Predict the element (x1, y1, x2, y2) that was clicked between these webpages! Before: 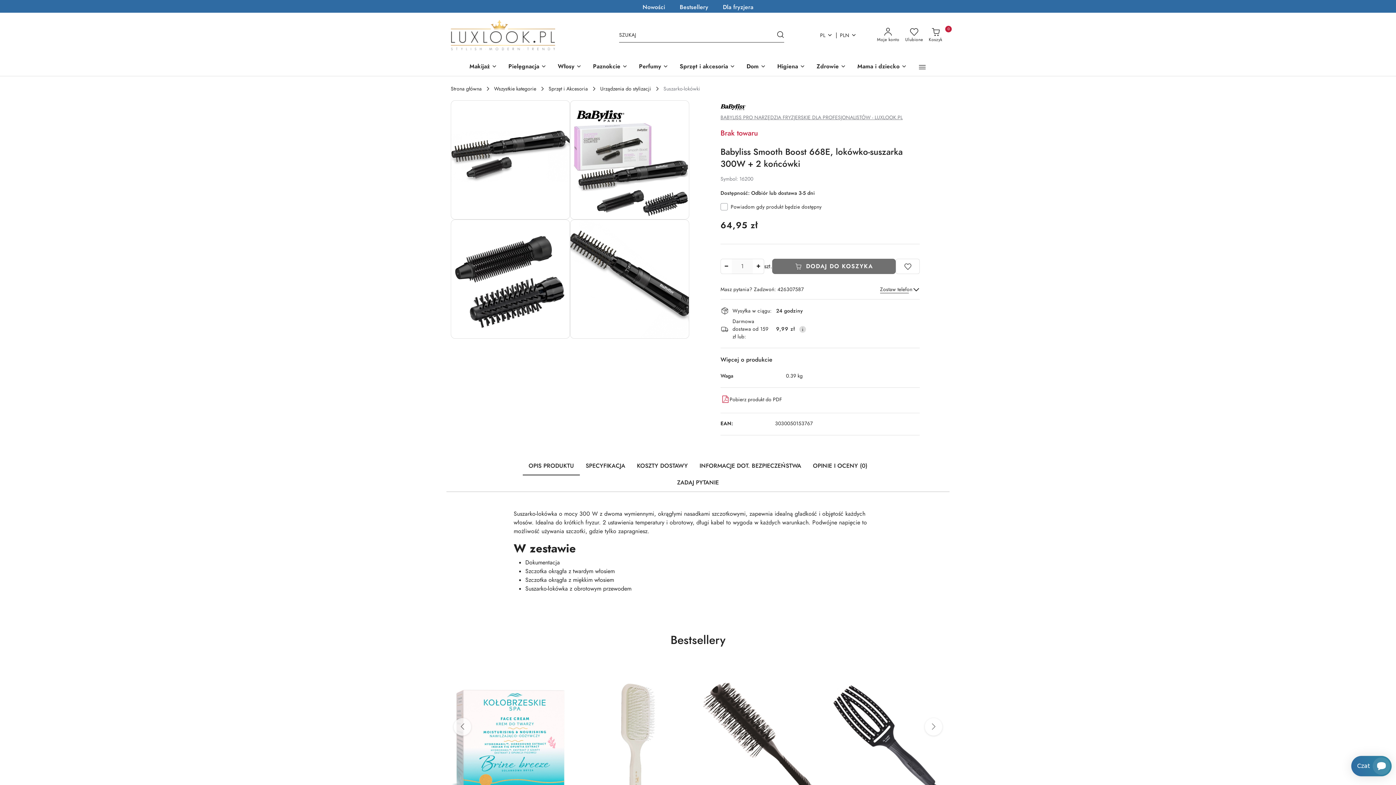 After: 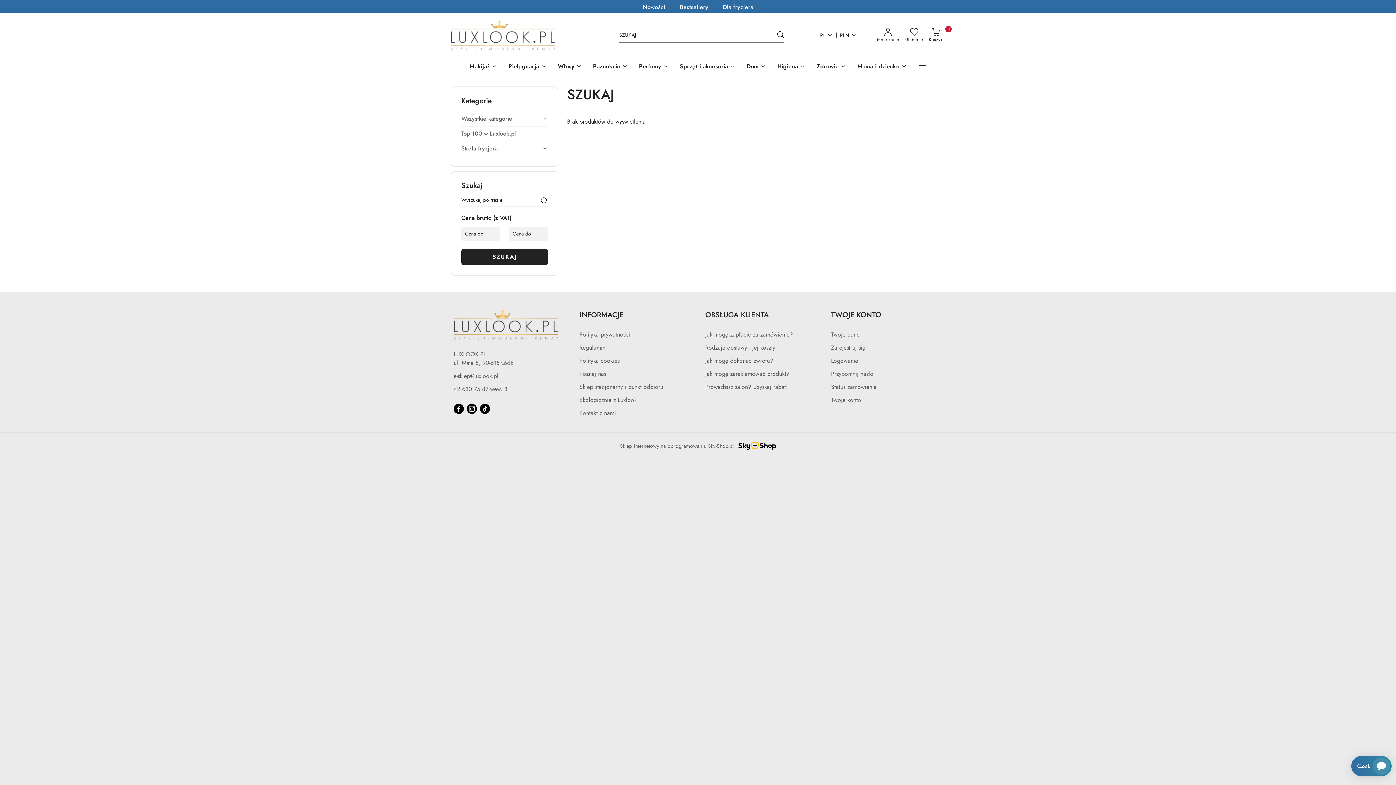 Action: bbox: (777, 29, 784, 40) label: SZUKAJ